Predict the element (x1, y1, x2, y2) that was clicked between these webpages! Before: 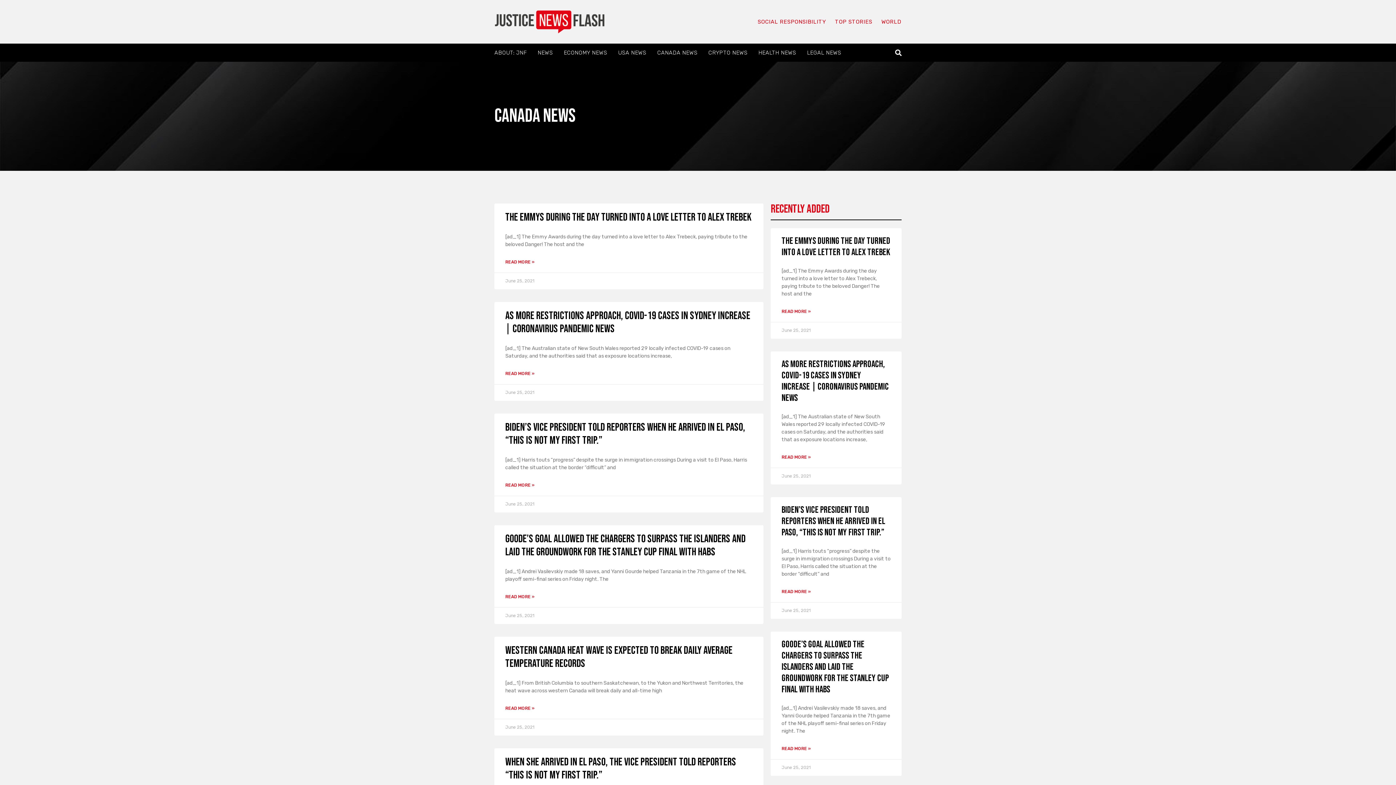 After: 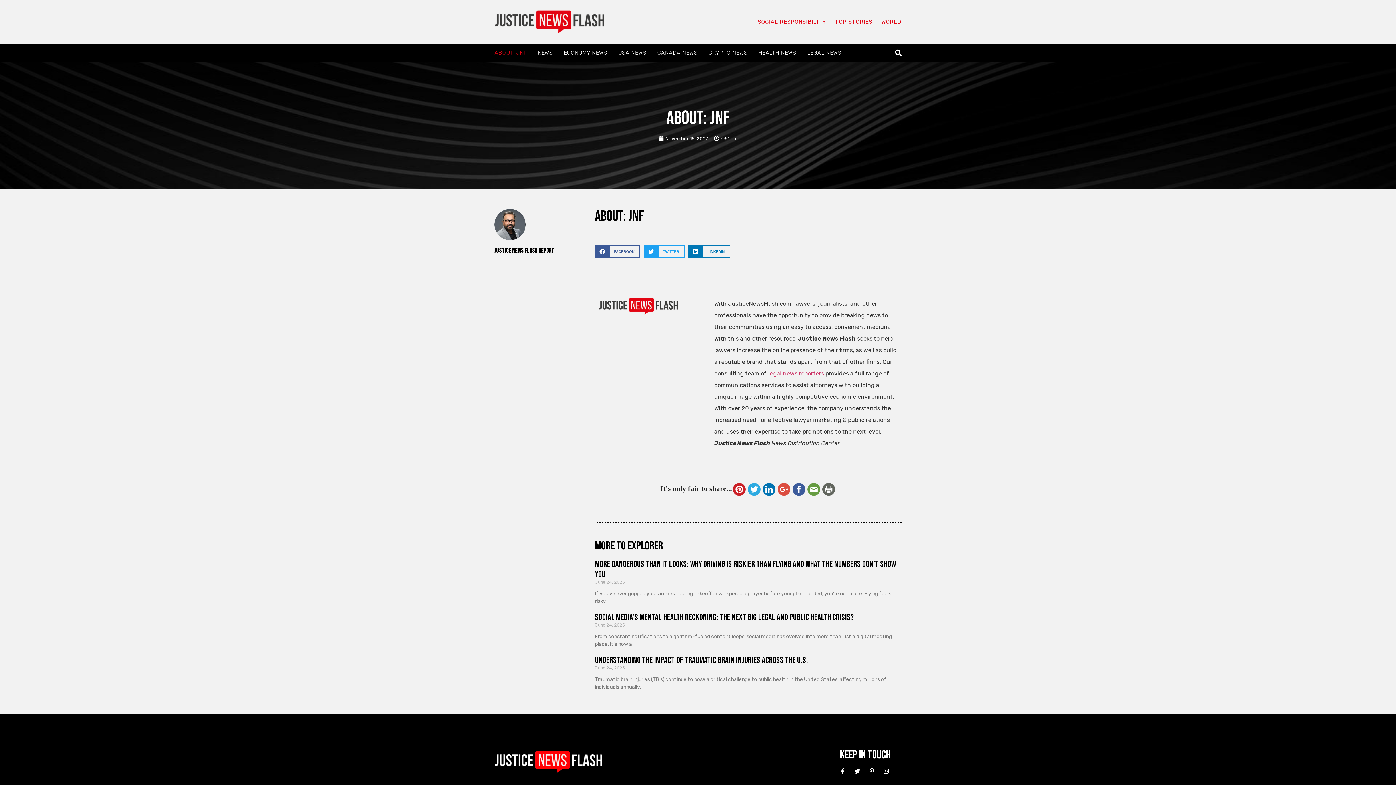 Action: bbox: (490, 44, 530, 61) label: ABOUT: JNF